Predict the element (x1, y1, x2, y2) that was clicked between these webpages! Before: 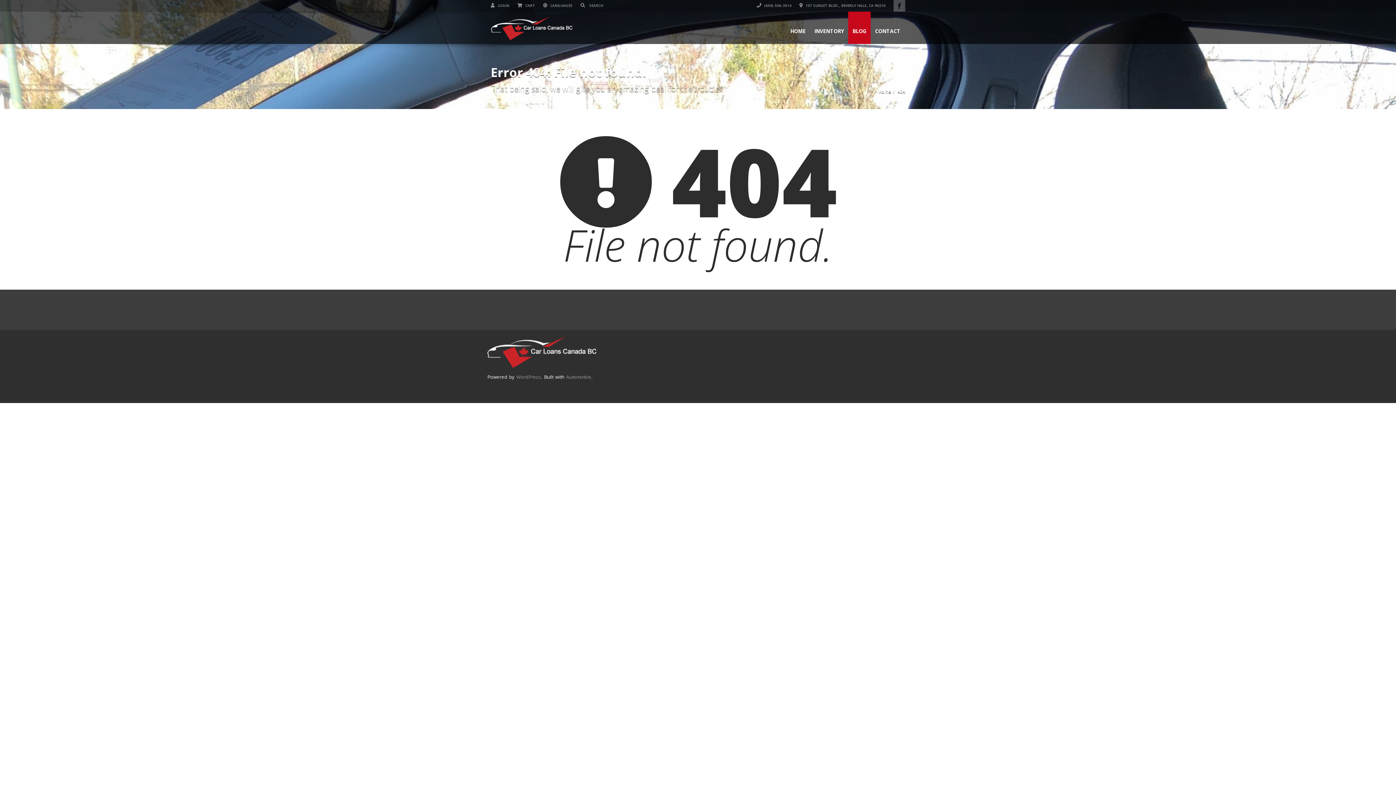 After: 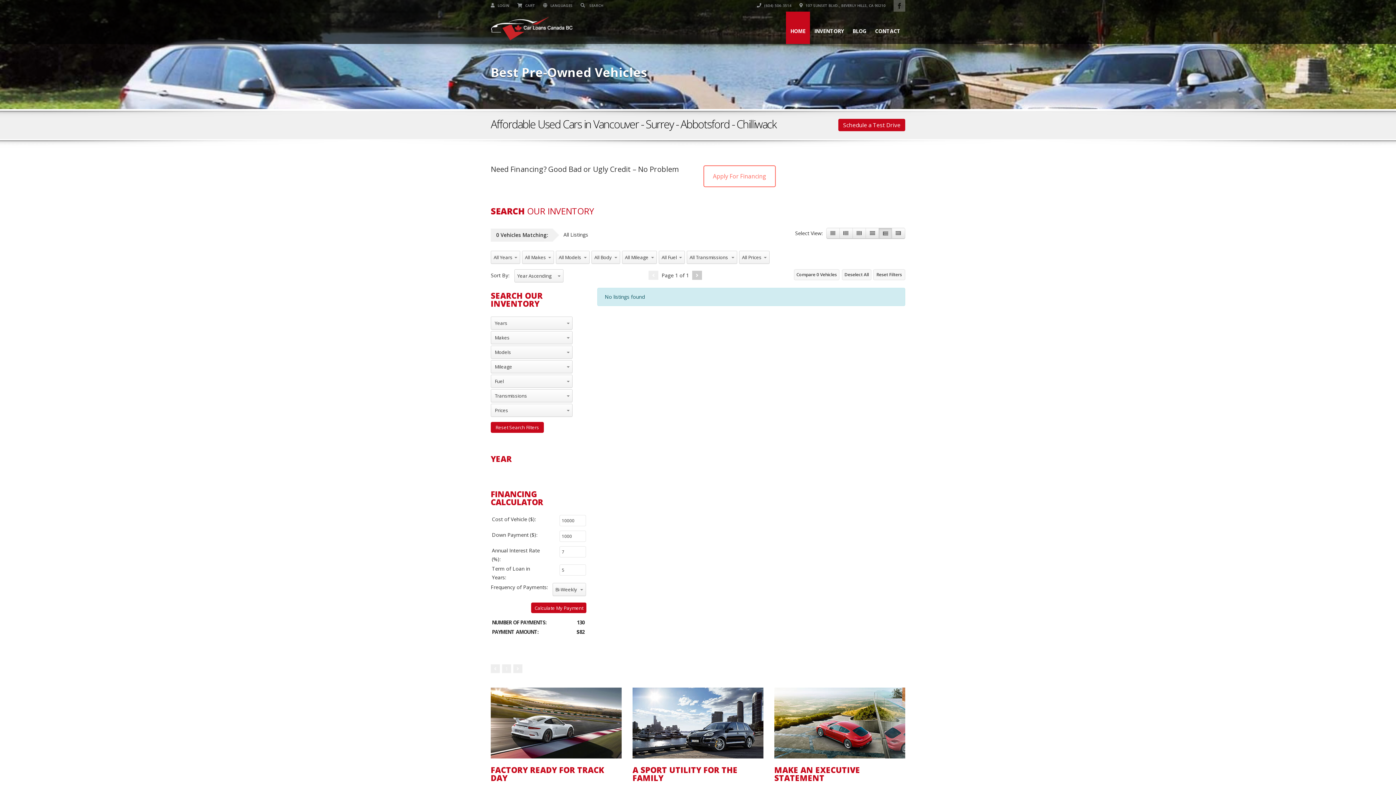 Action: bbox: (878, 88, 891, 94) label: Home